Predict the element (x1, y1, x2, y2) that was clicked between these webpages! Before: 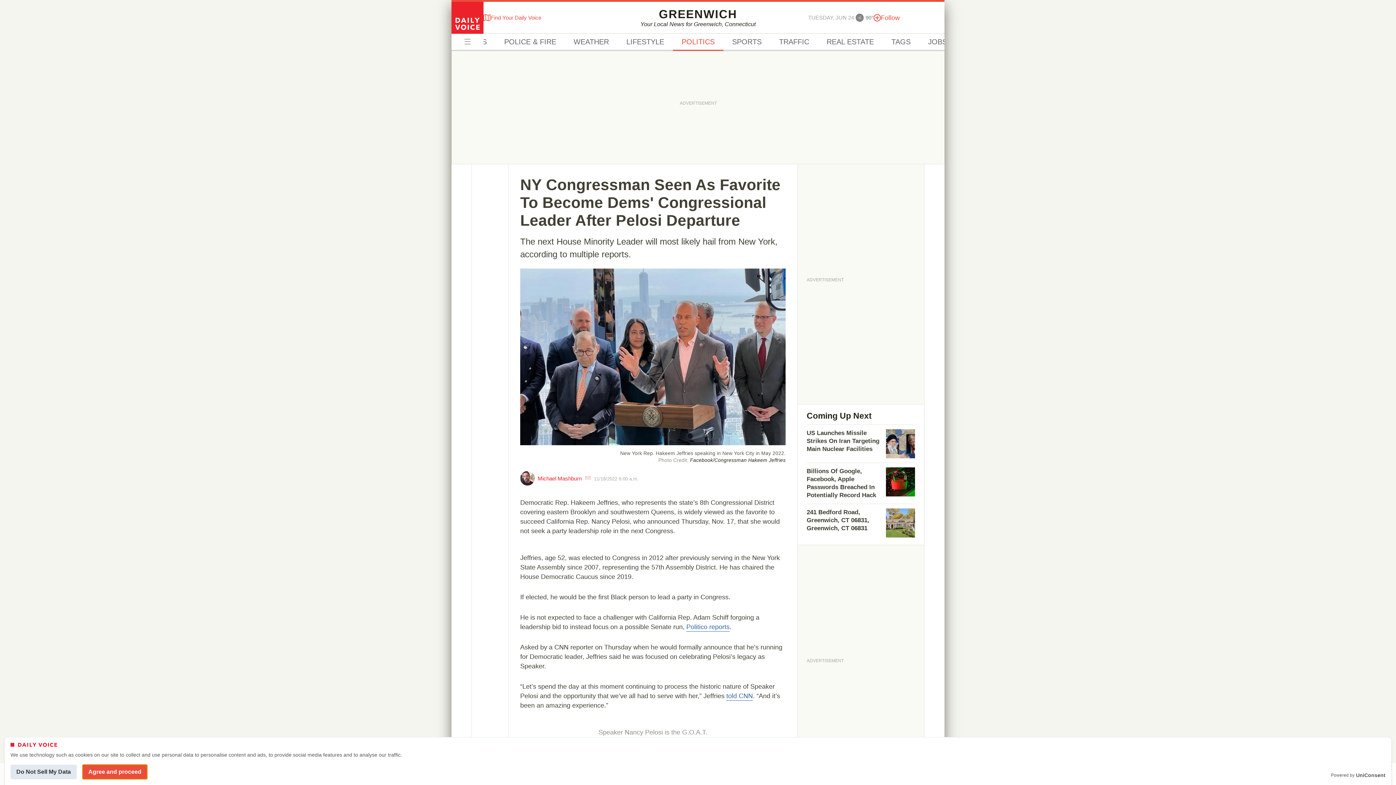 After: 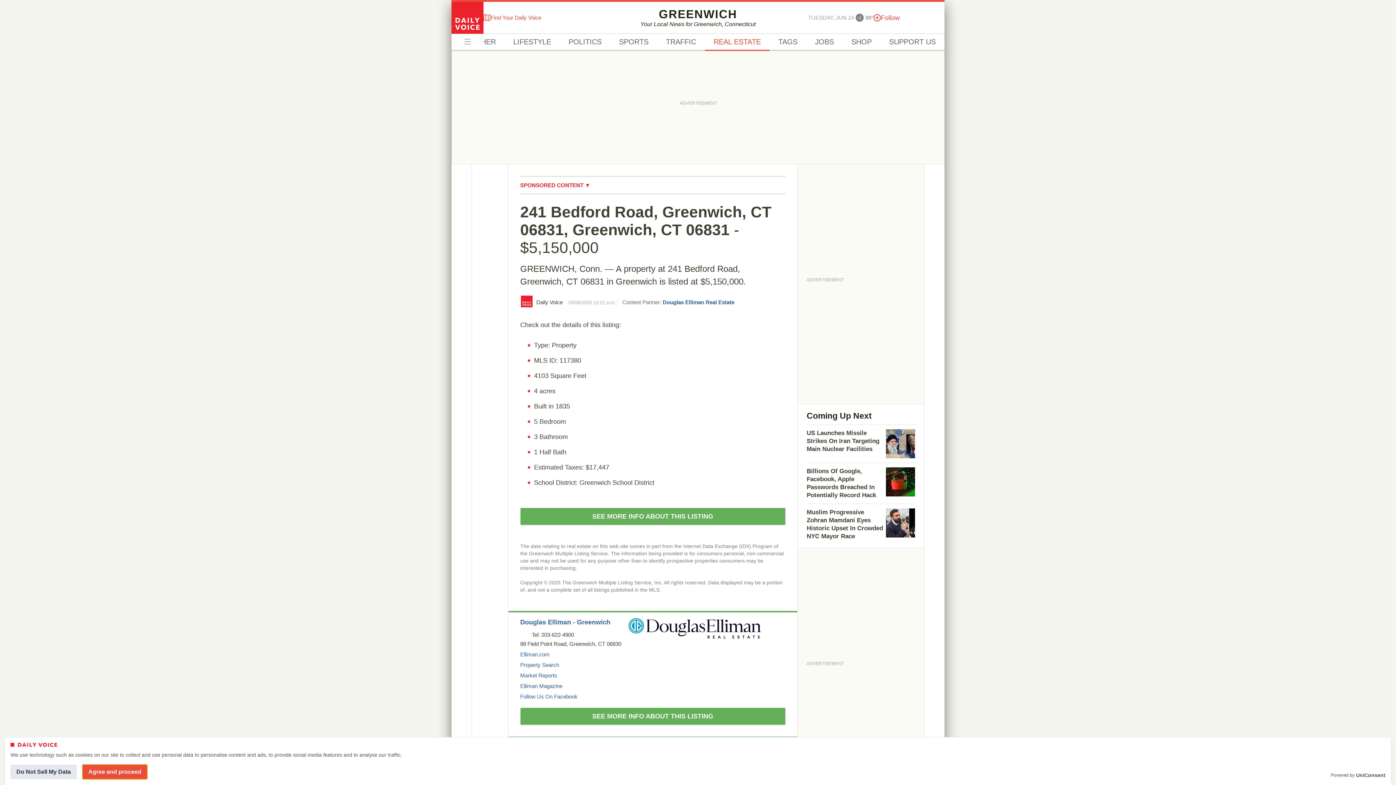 Action: bbox: (806, 504, 915, 537) label: 241 Bedford Road, Greenwich, CT 06831, Greenwich, CT 06831